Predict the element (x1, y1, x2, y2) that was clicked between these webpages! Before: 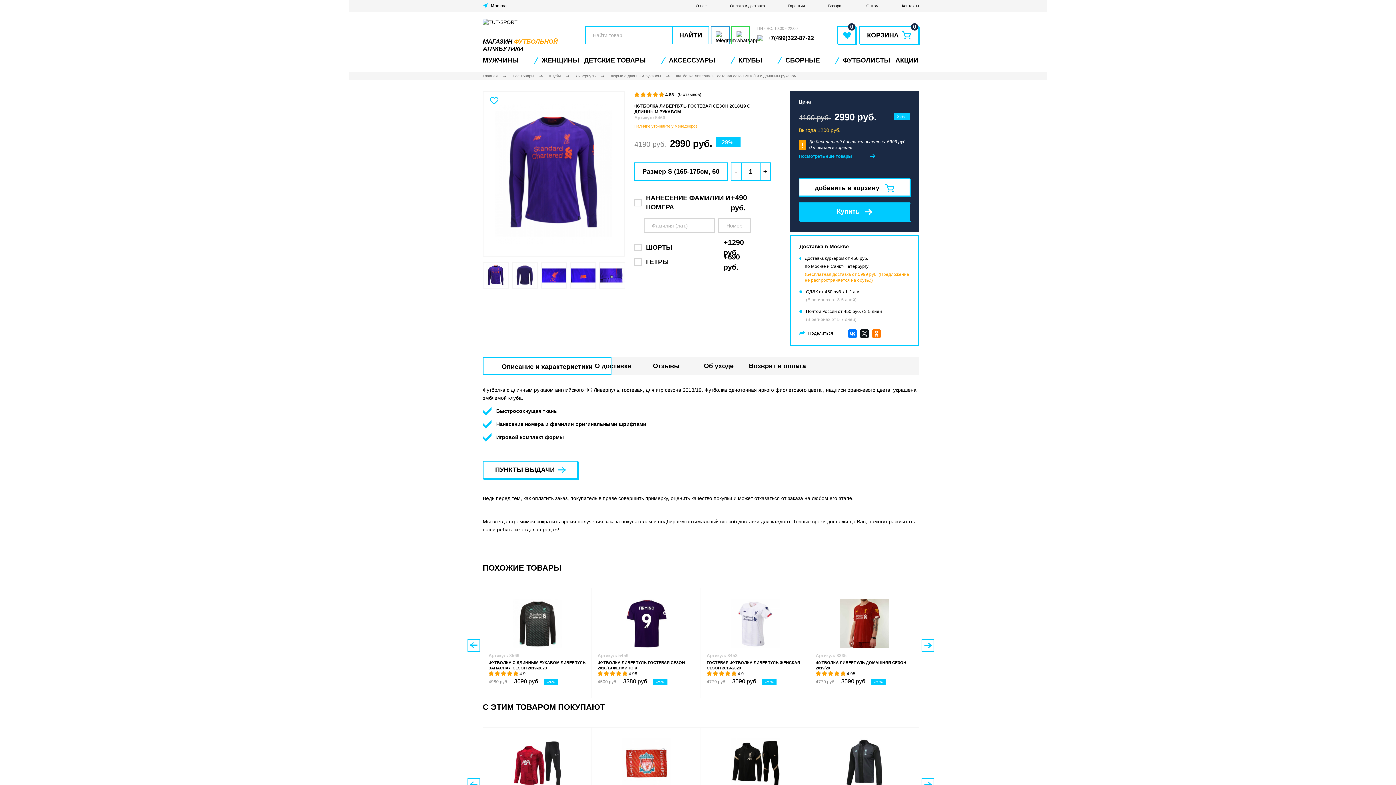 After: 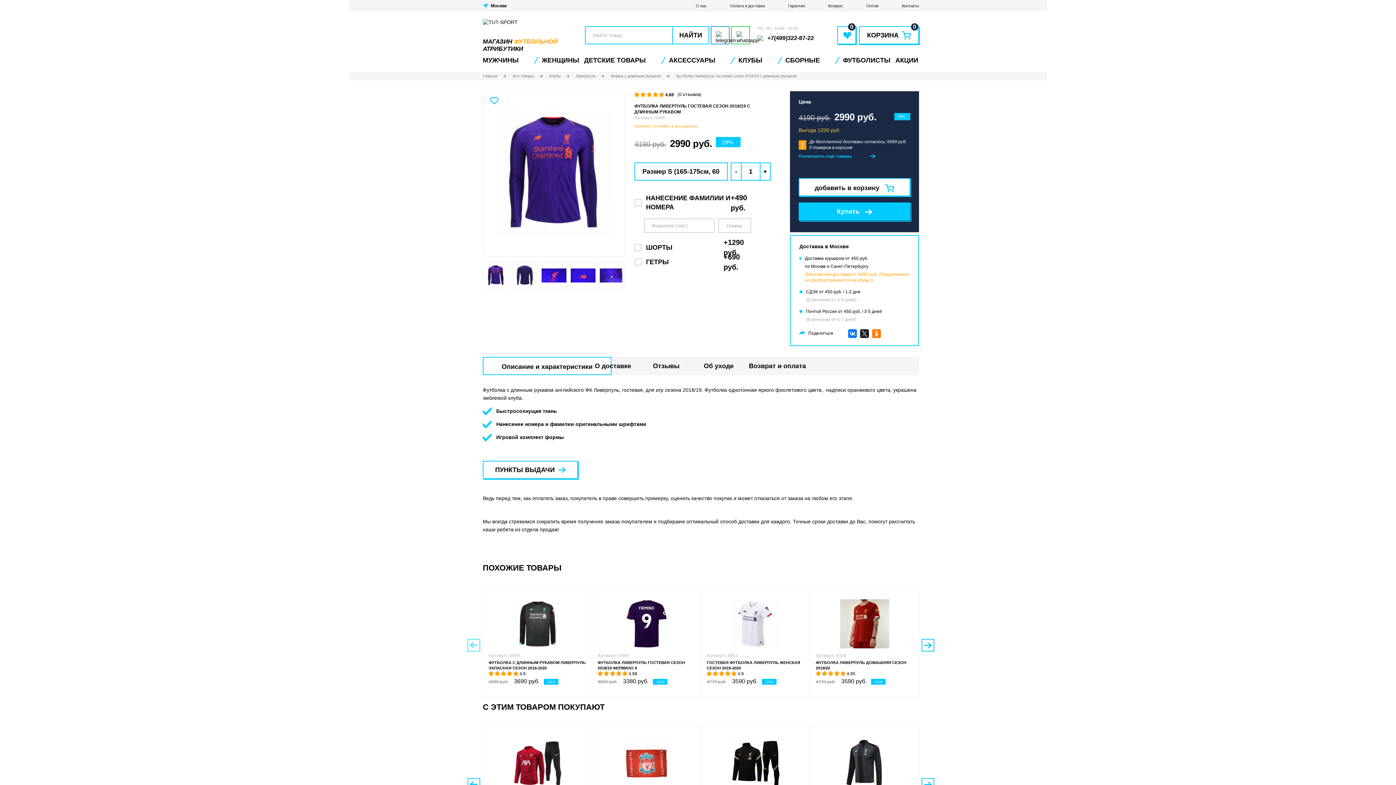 Action: bbox: (464, 635, 484, 655)